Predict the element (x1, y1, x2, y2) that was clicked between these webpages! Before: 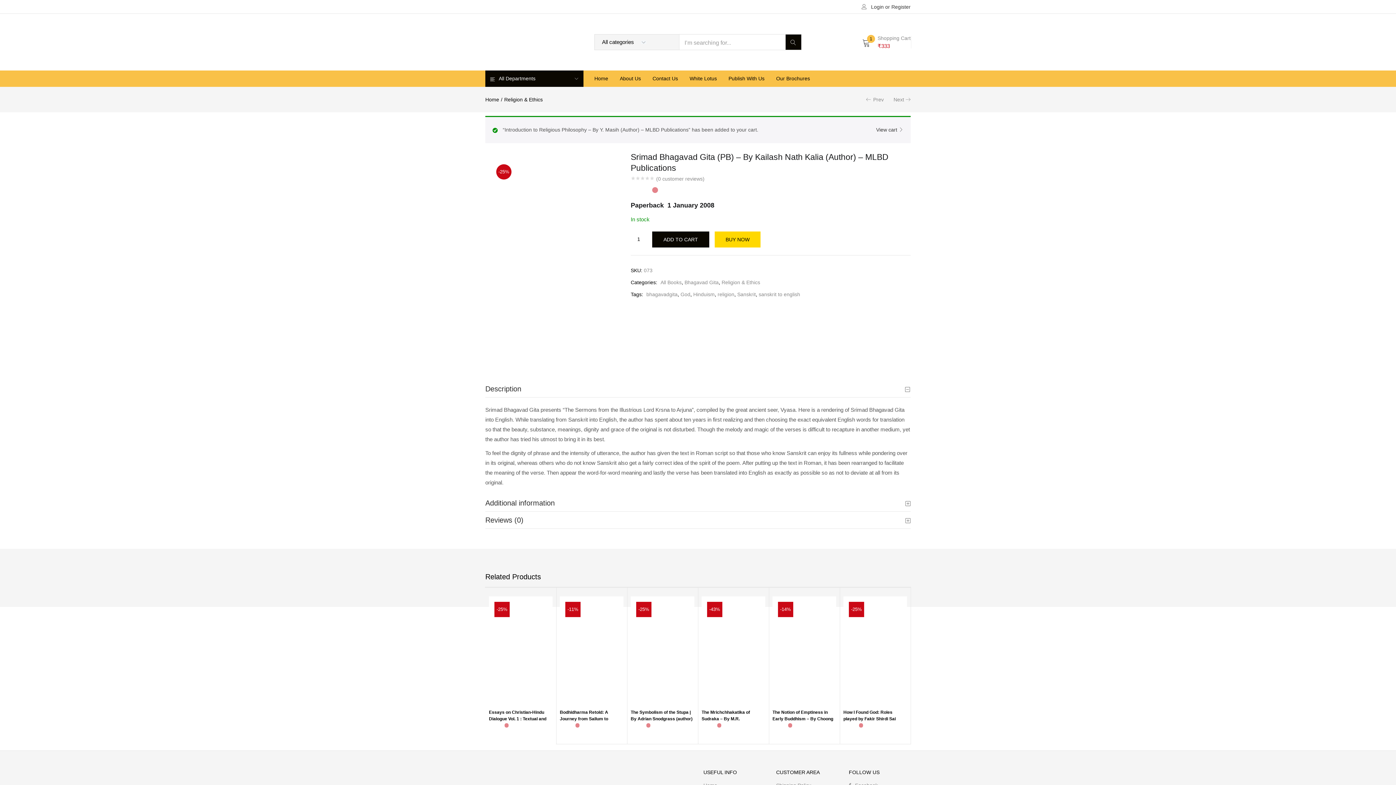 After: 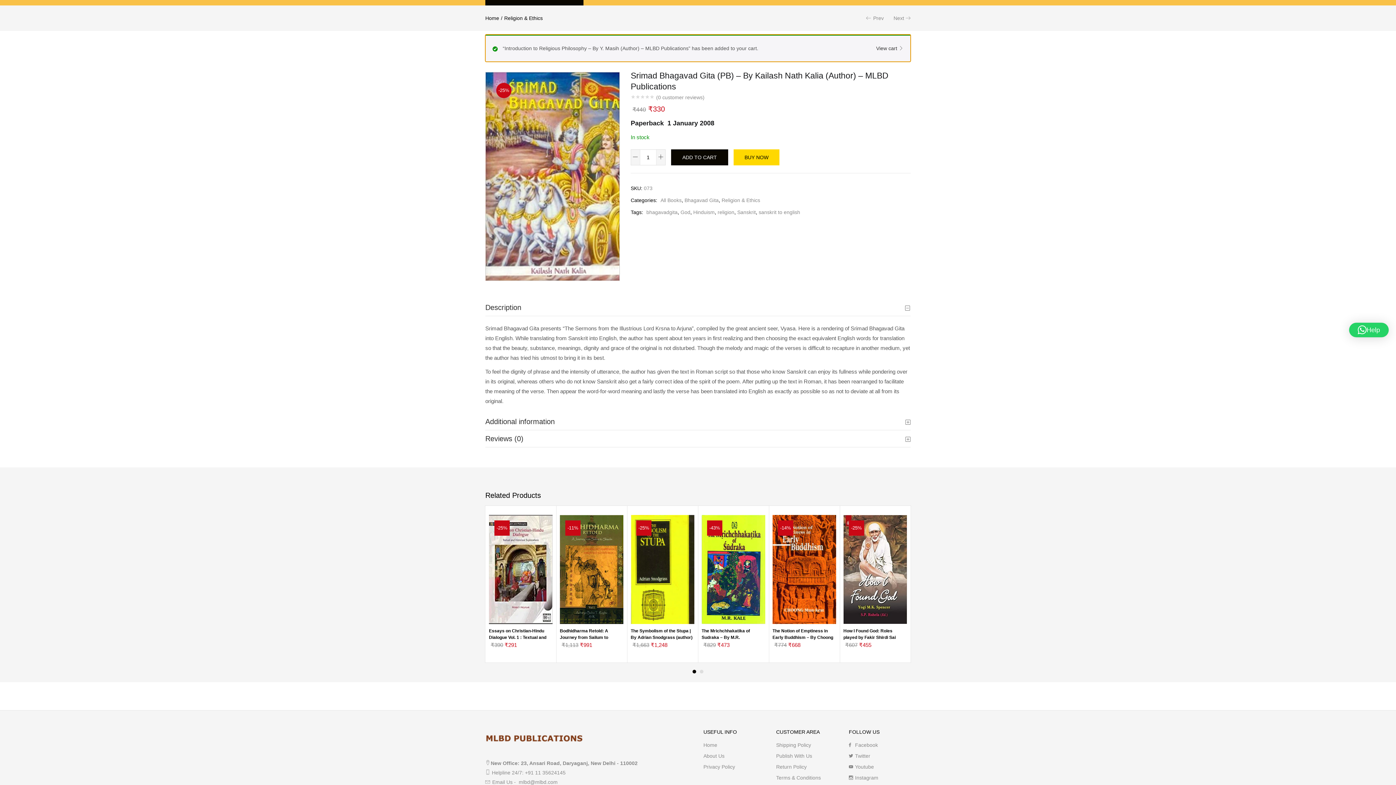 Action: bbox: (485, 380, 910, 397) label: Description